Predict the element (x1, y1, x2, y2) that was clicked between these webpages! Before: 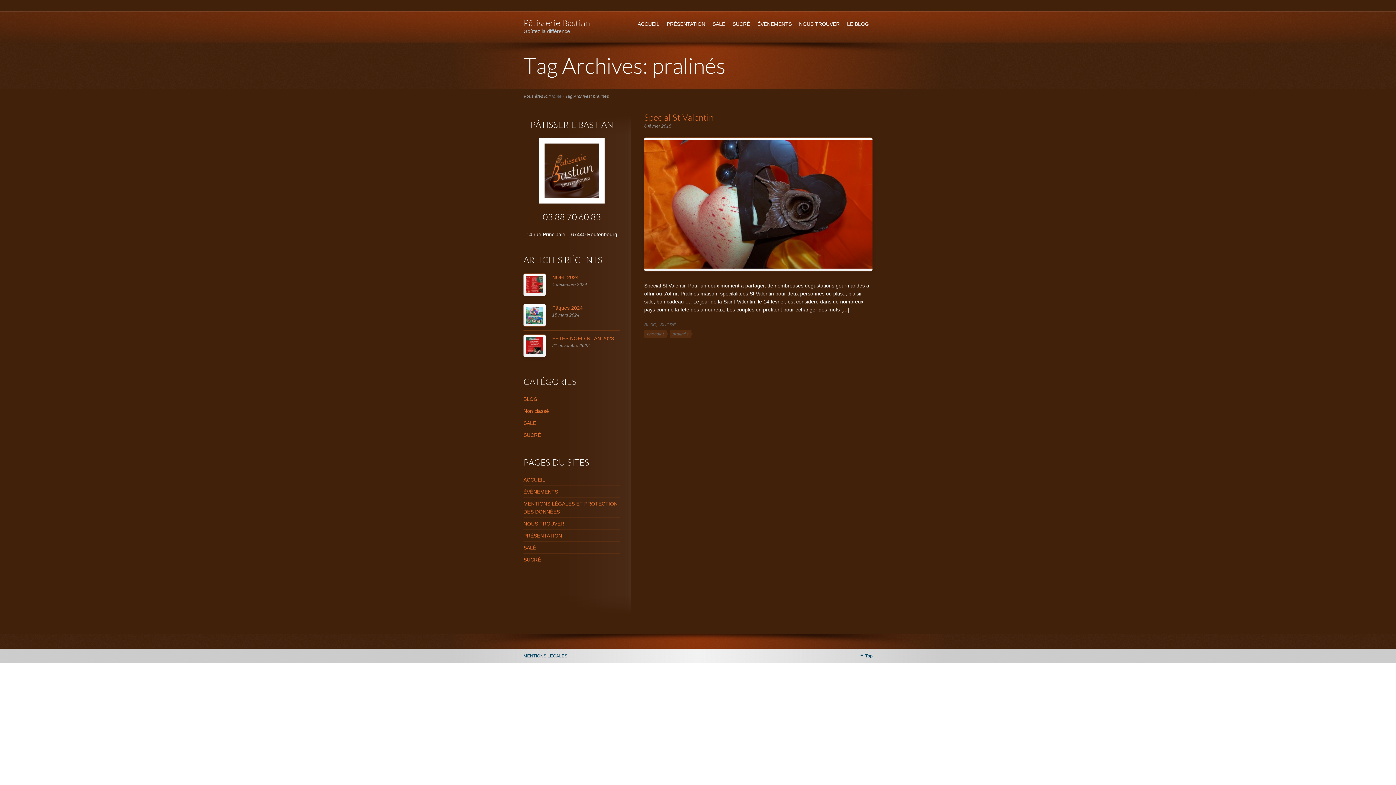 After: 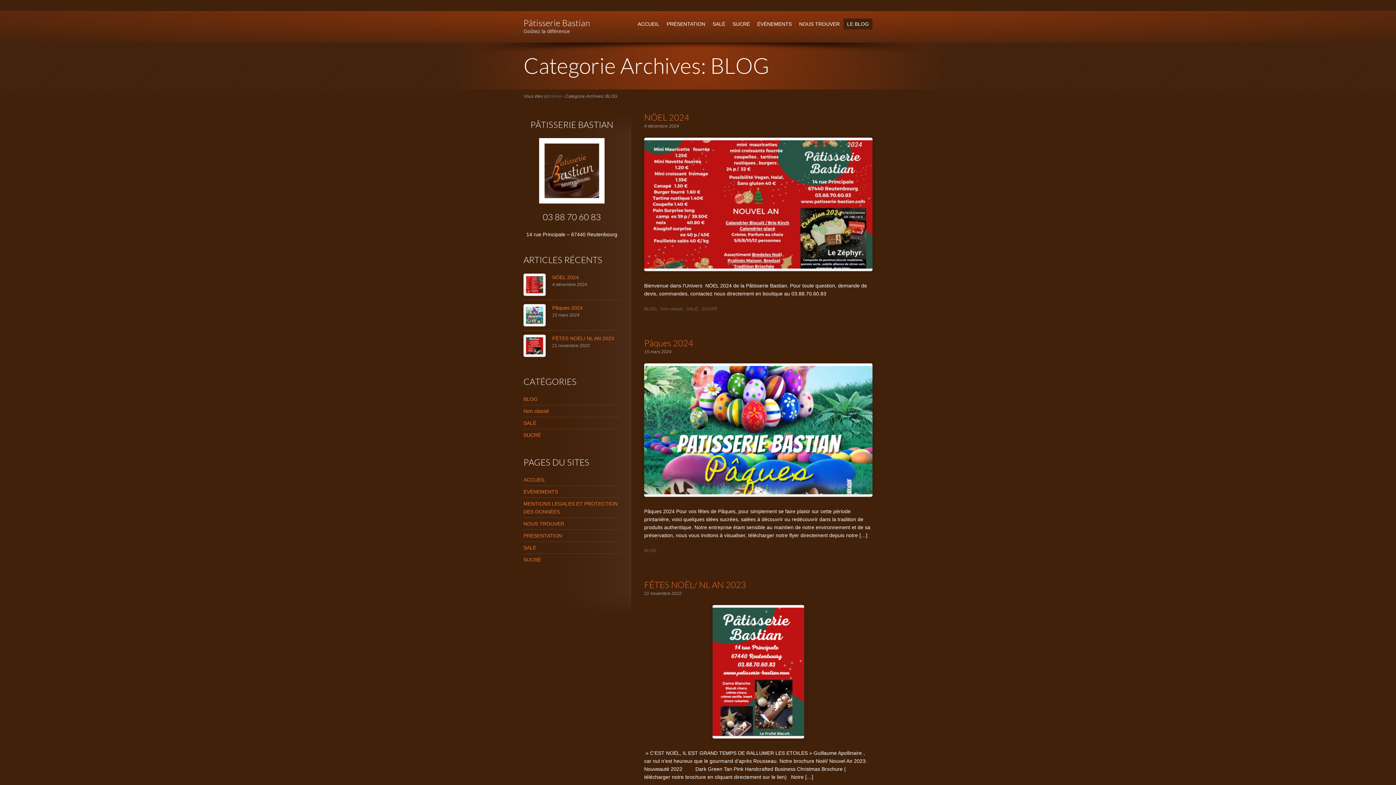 Action: bbox: (644, 322, 656, 327) label: BLOG